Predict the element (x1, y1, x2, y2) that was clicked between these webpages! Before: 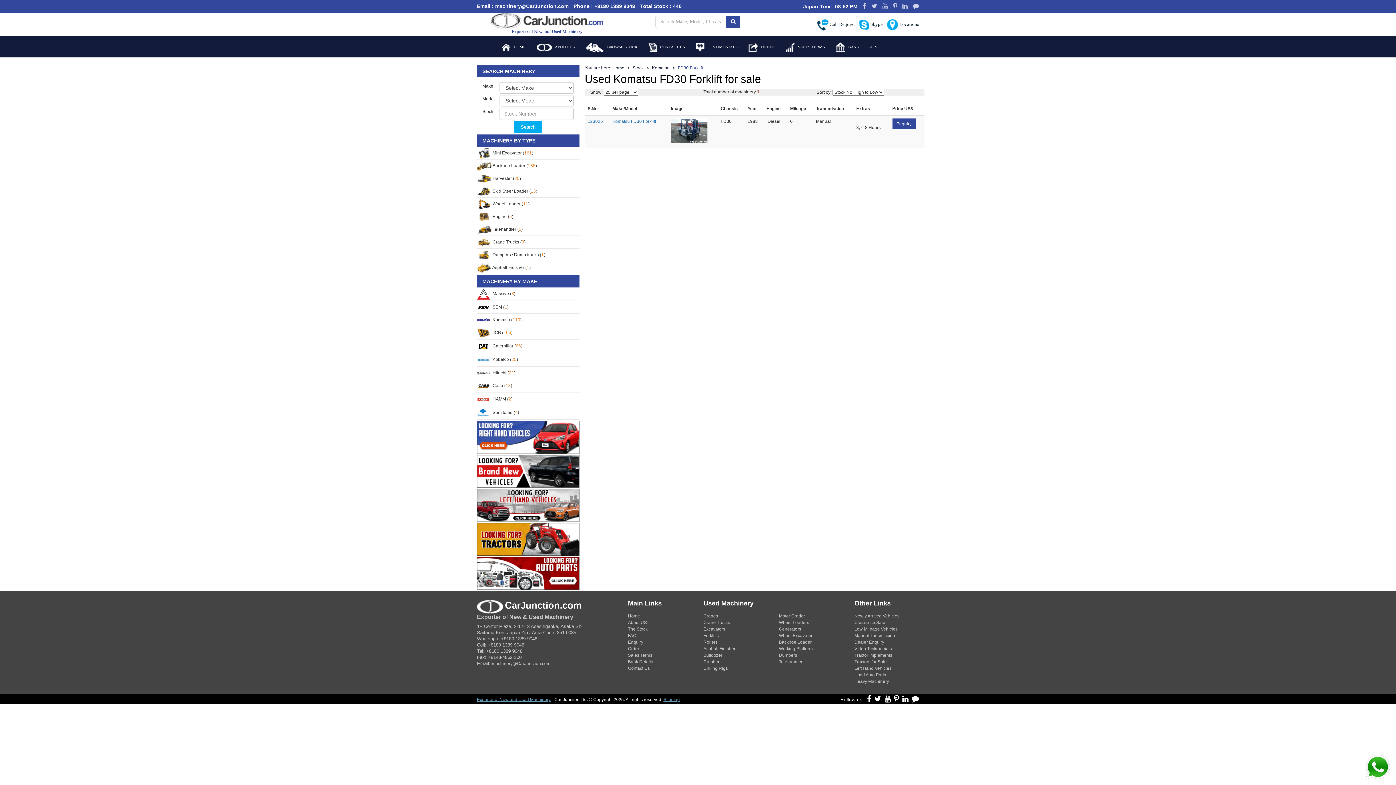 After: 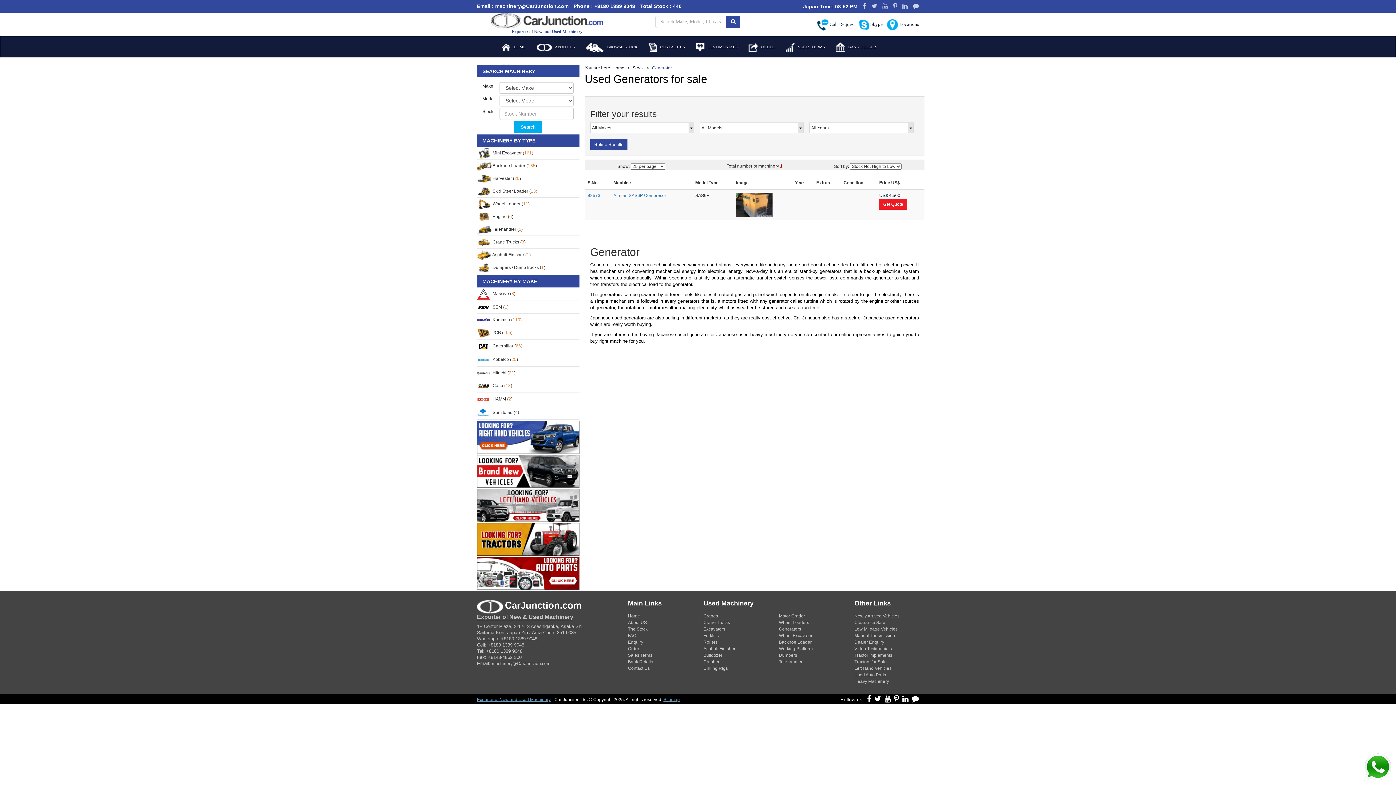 Action: label: Generators bbox: (779, 626, 801, 631)